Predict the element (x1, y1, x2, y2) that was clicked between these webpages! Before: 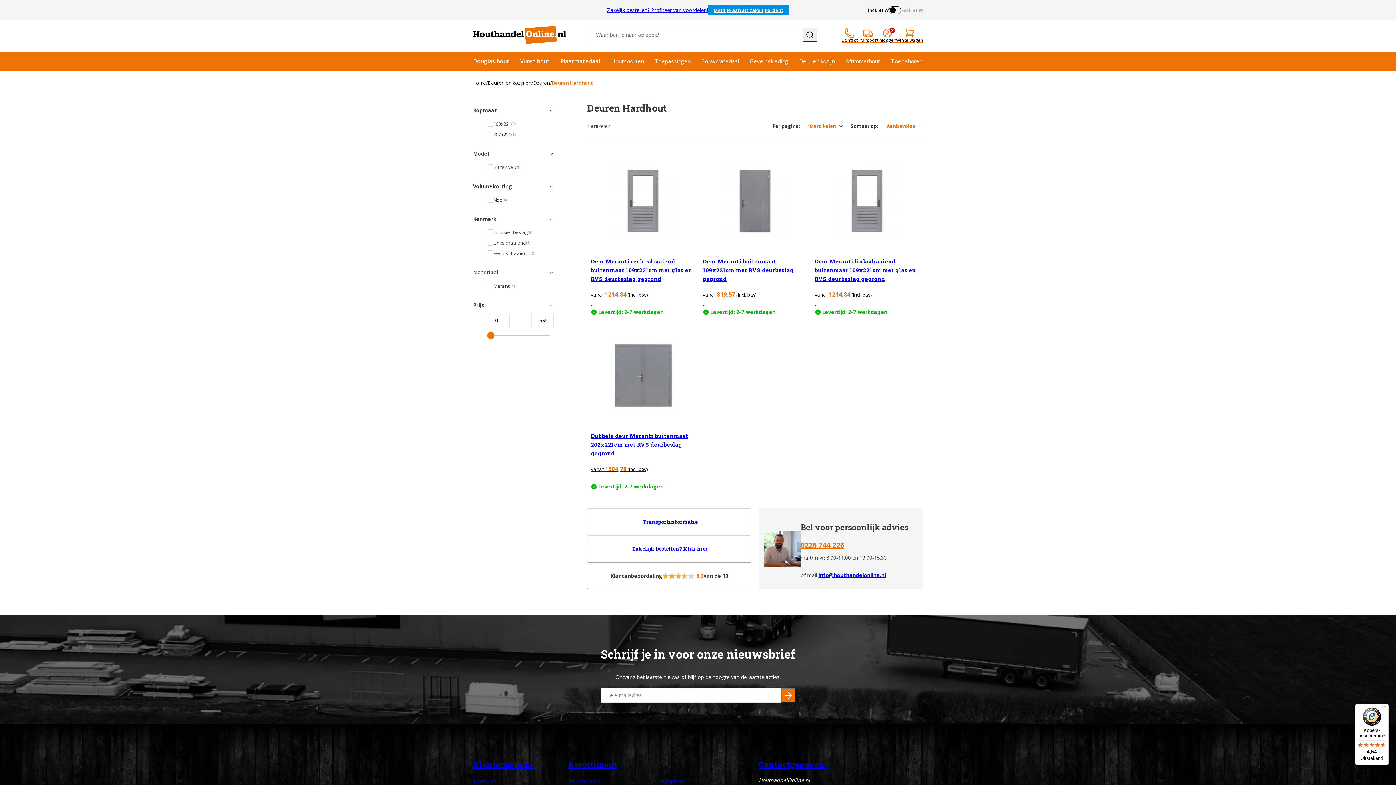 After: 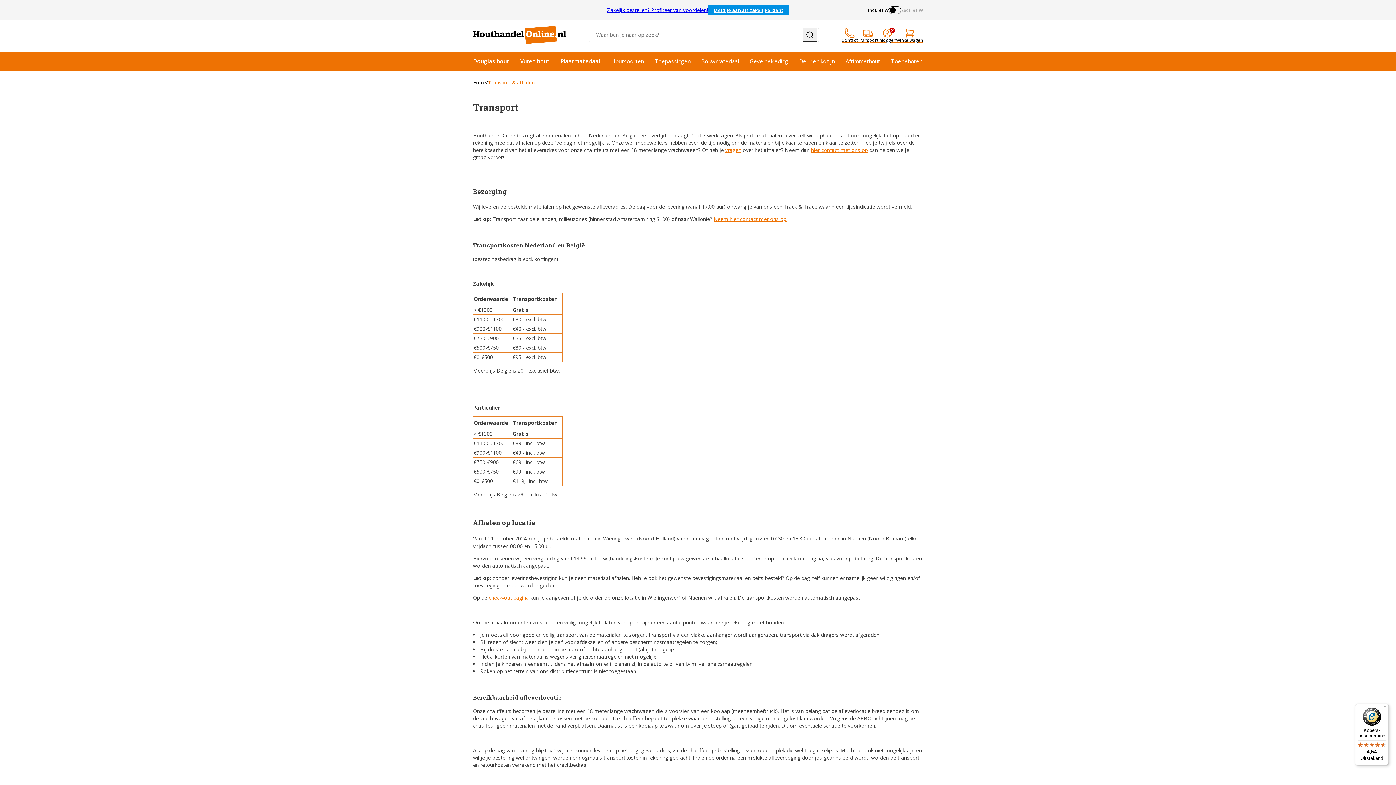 Action: bbox: (587, 508, 751, 535) label:  
Transportinformatie